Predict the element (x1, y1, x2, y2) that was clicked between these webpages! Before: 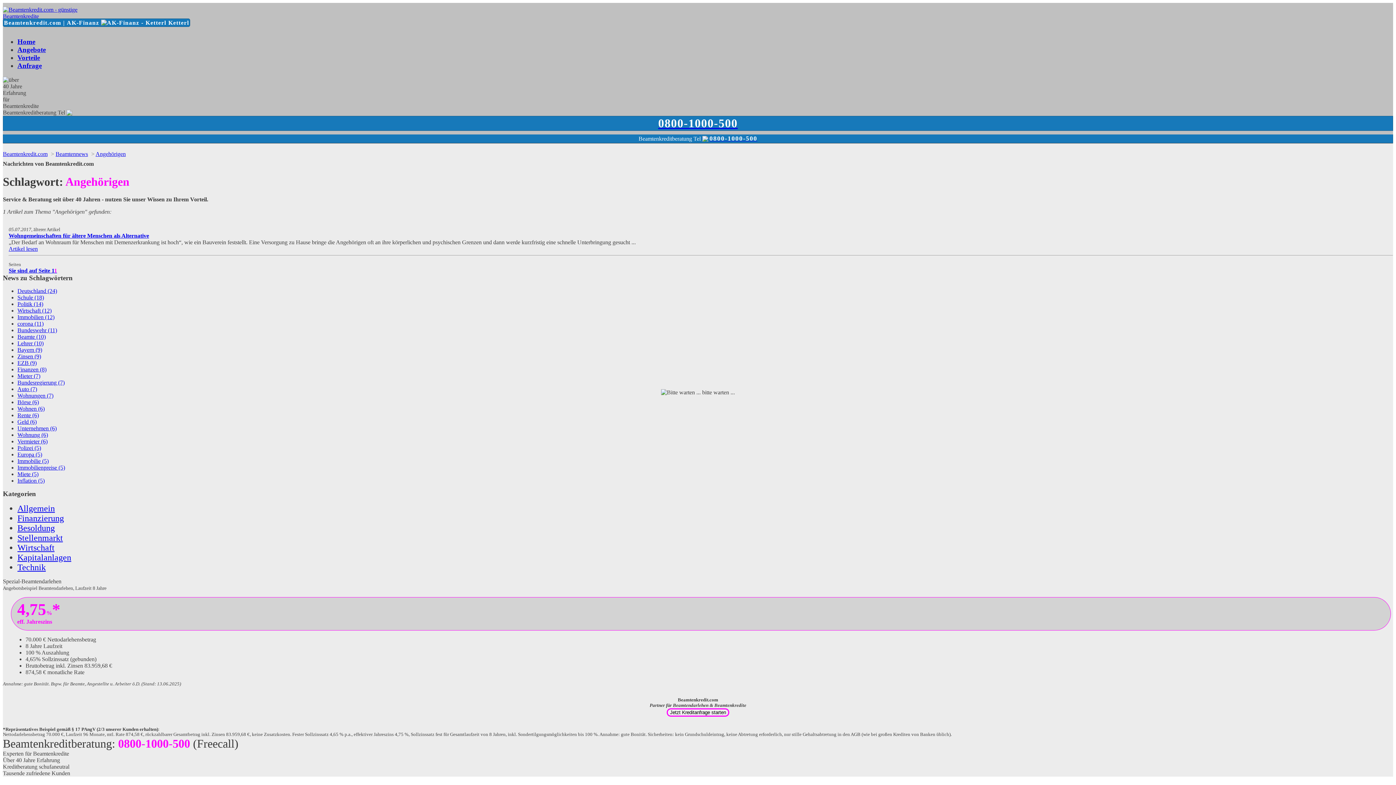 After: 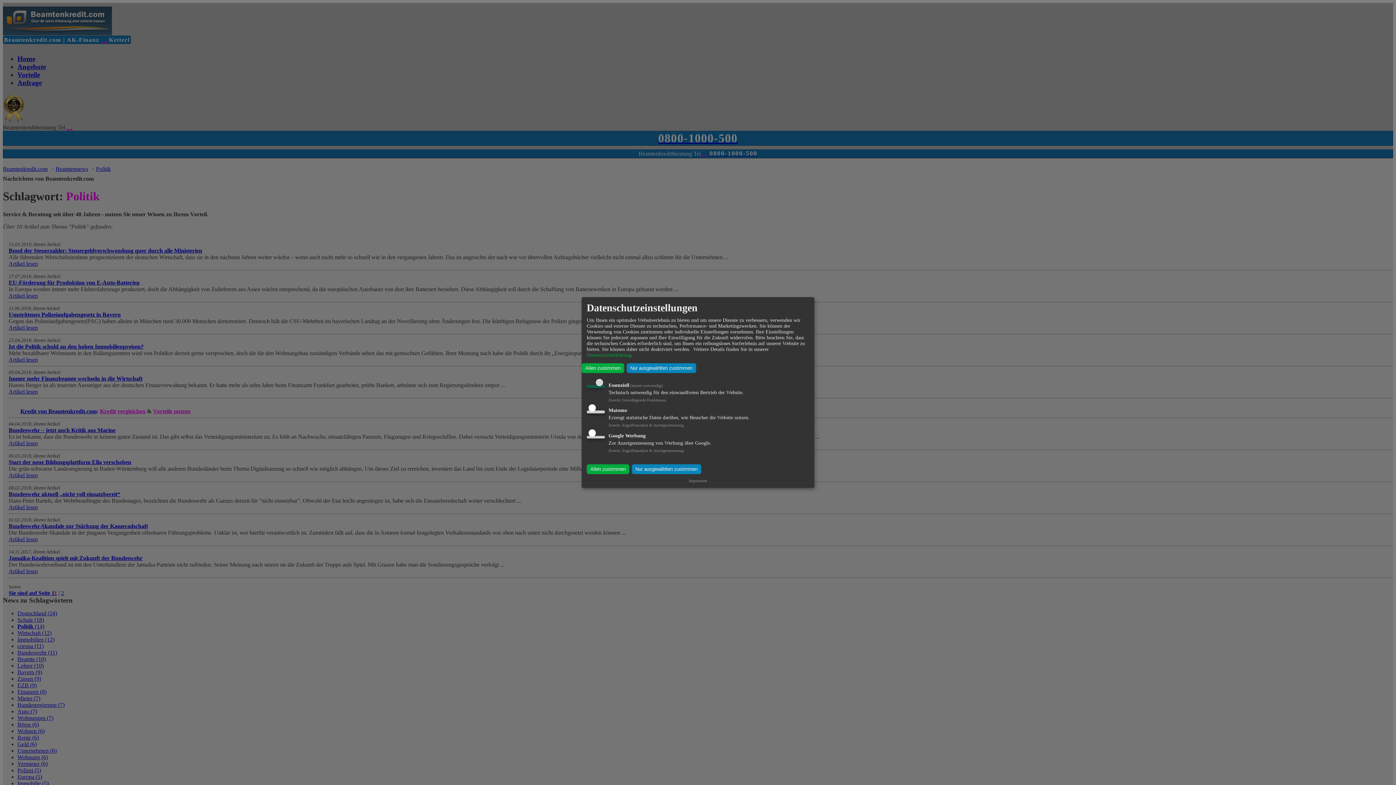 Action: label: Politik (14) bbox: (17, 301, 43, 307)